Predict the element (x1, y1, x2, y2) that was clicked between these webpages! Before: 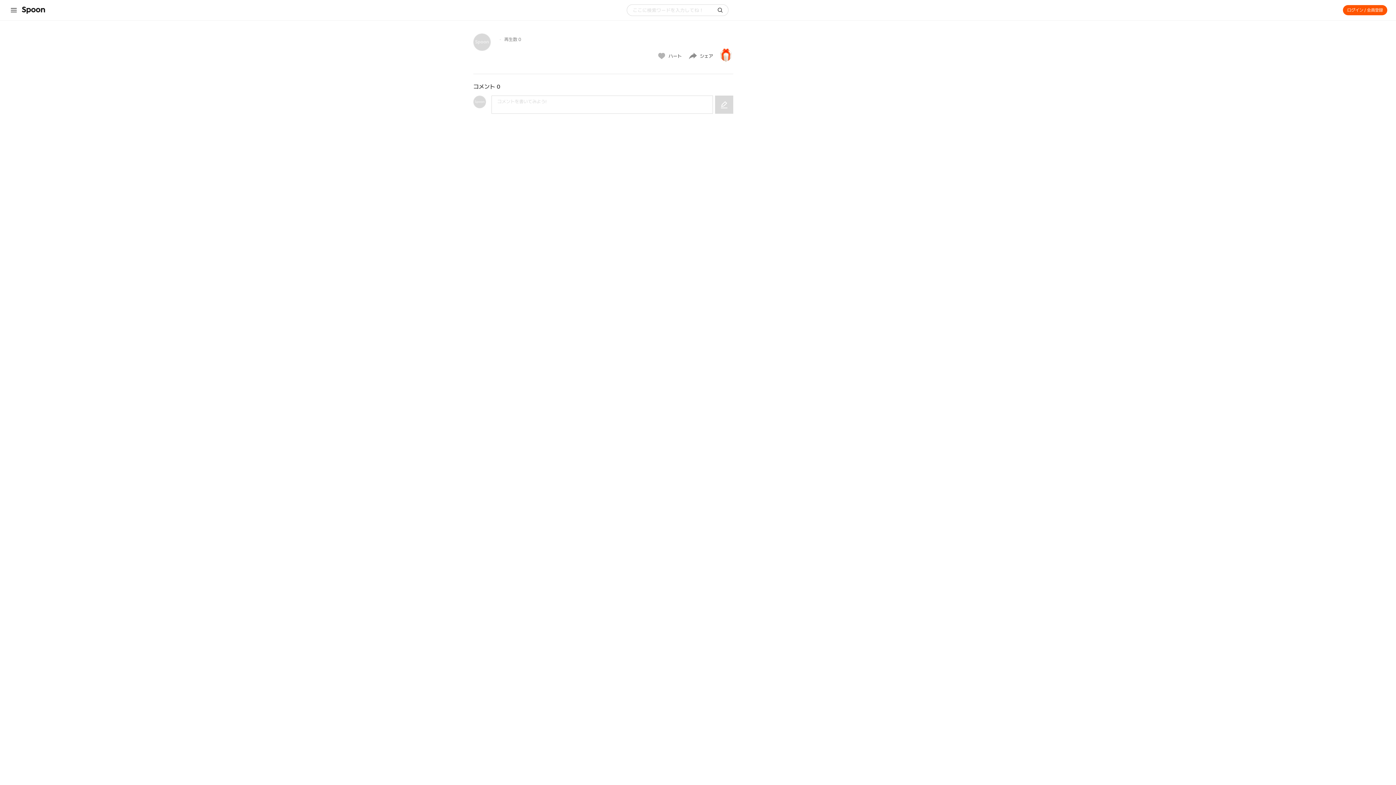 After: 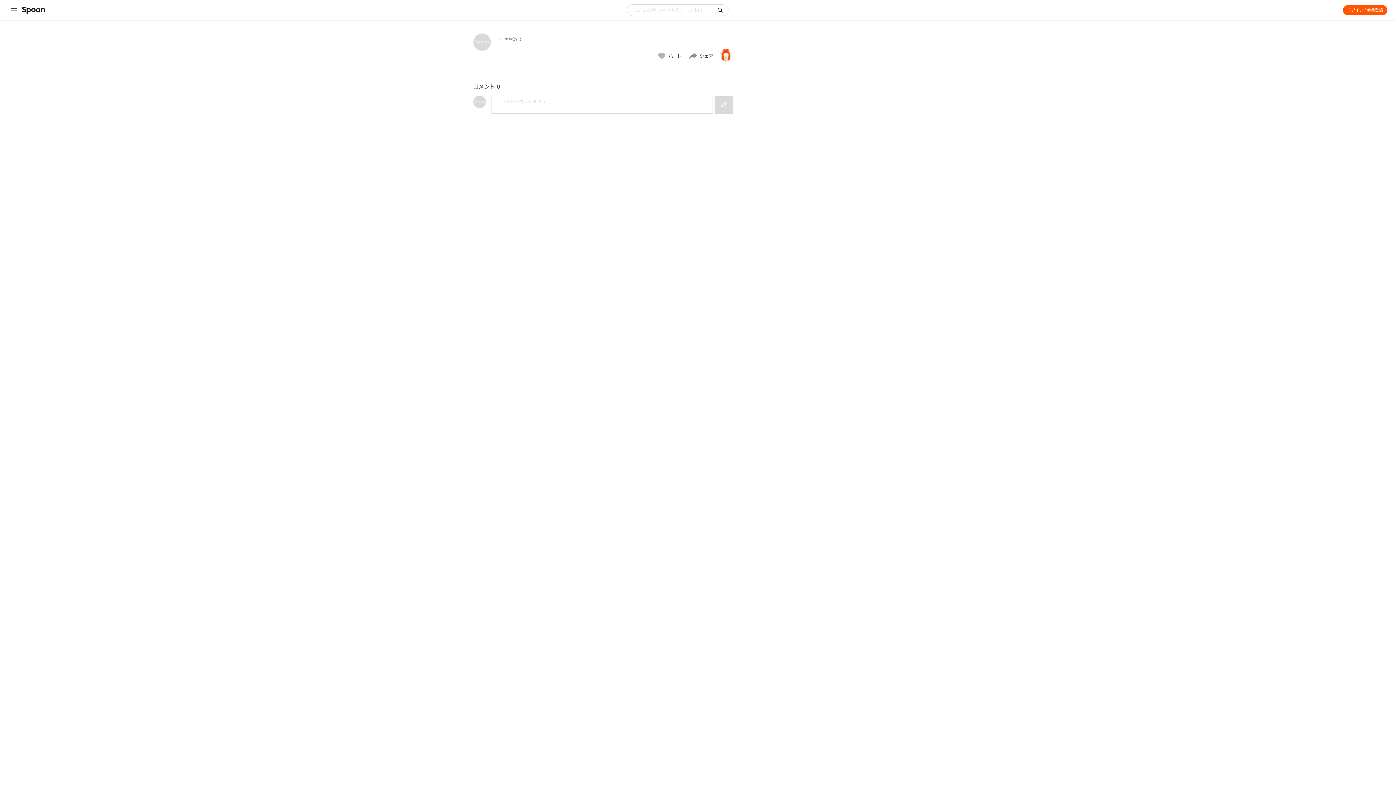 Action: bbox: (717, 7, 723, 13)